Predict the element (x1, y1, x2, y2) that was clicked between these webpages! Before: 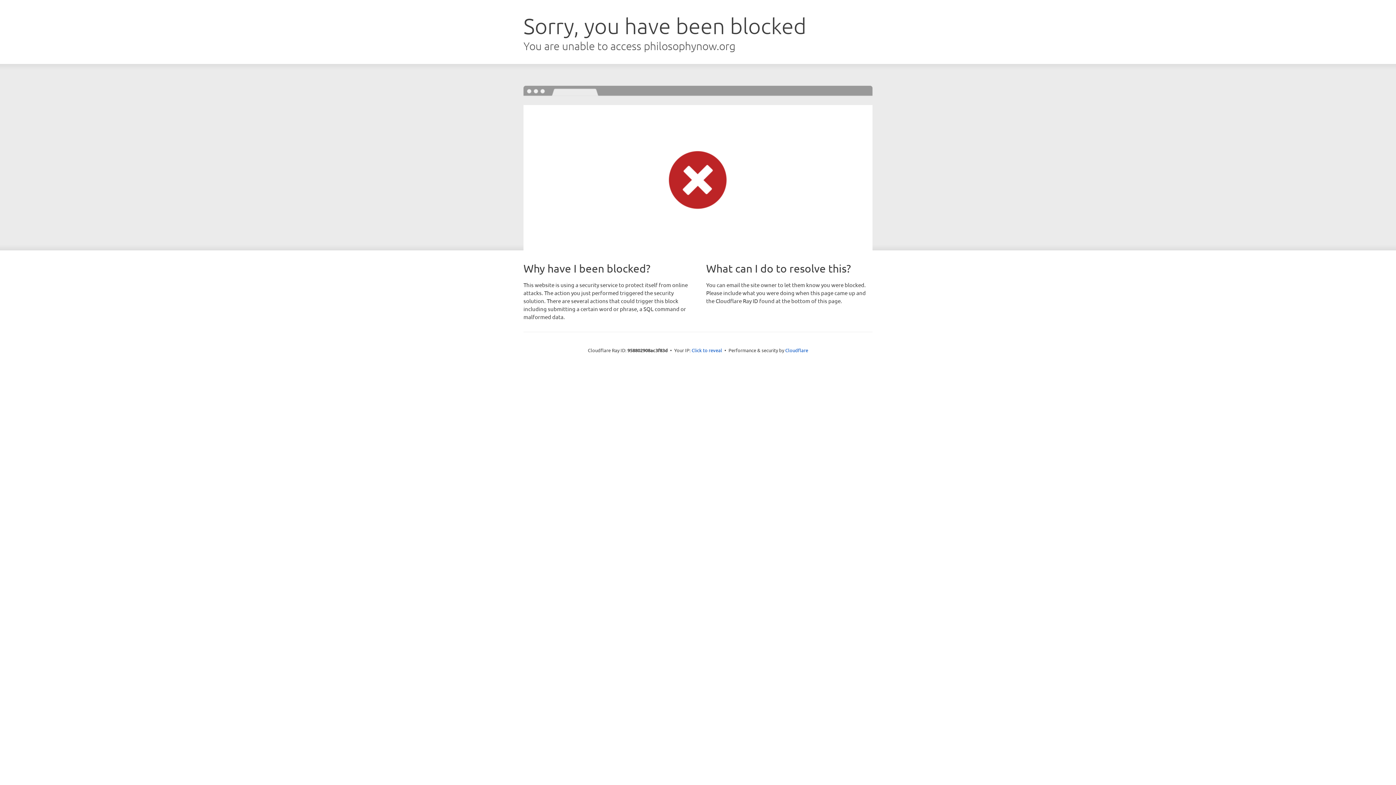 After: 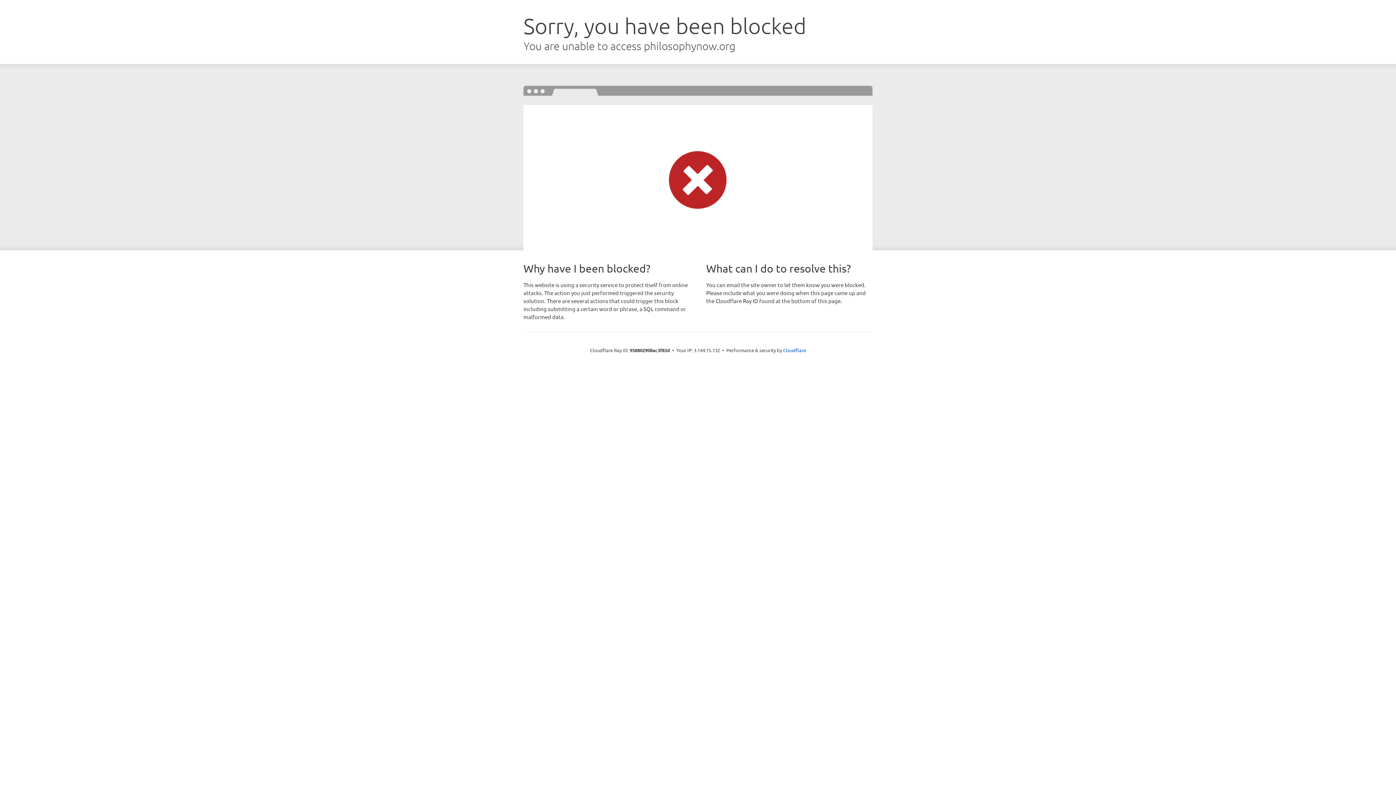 Action: label: Click to reveal bbox: (691, 346, 722, 353)